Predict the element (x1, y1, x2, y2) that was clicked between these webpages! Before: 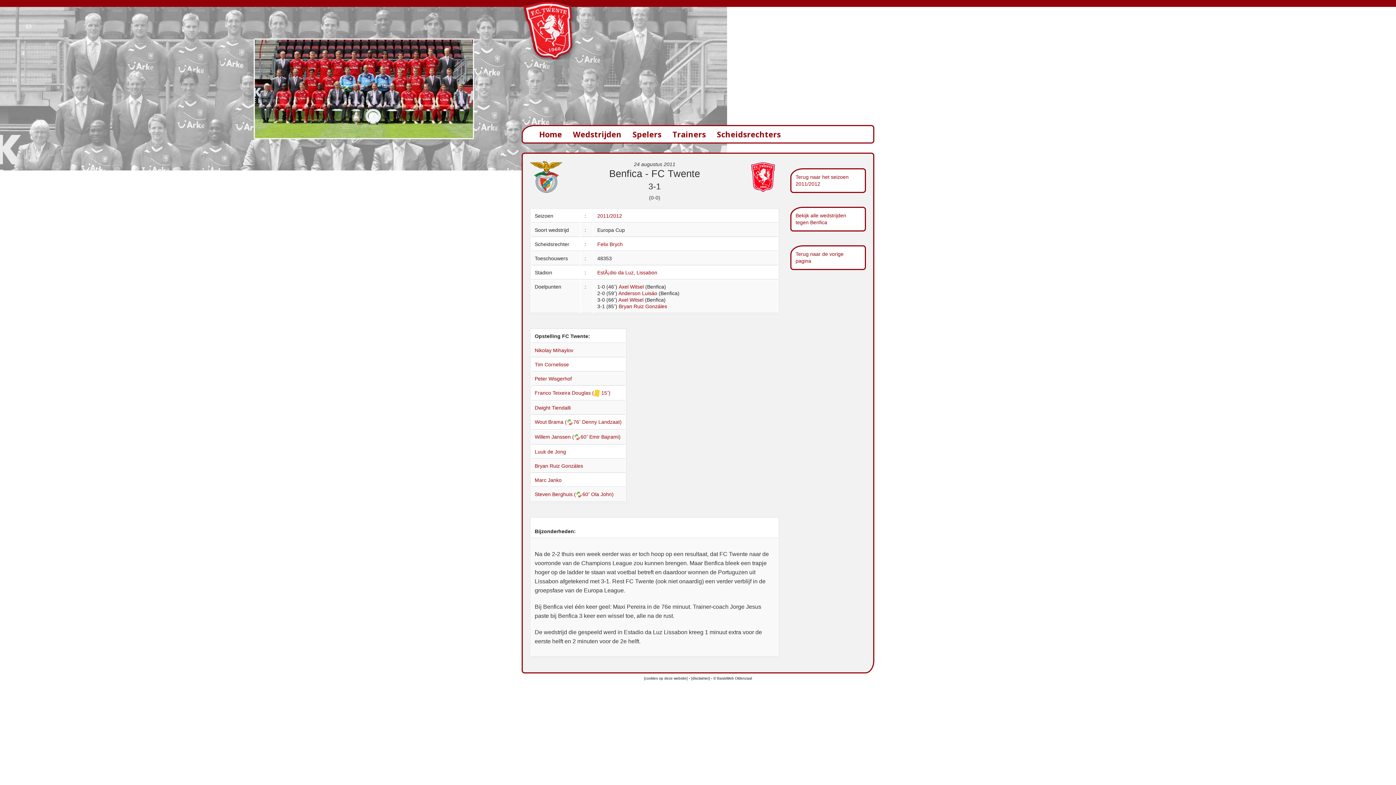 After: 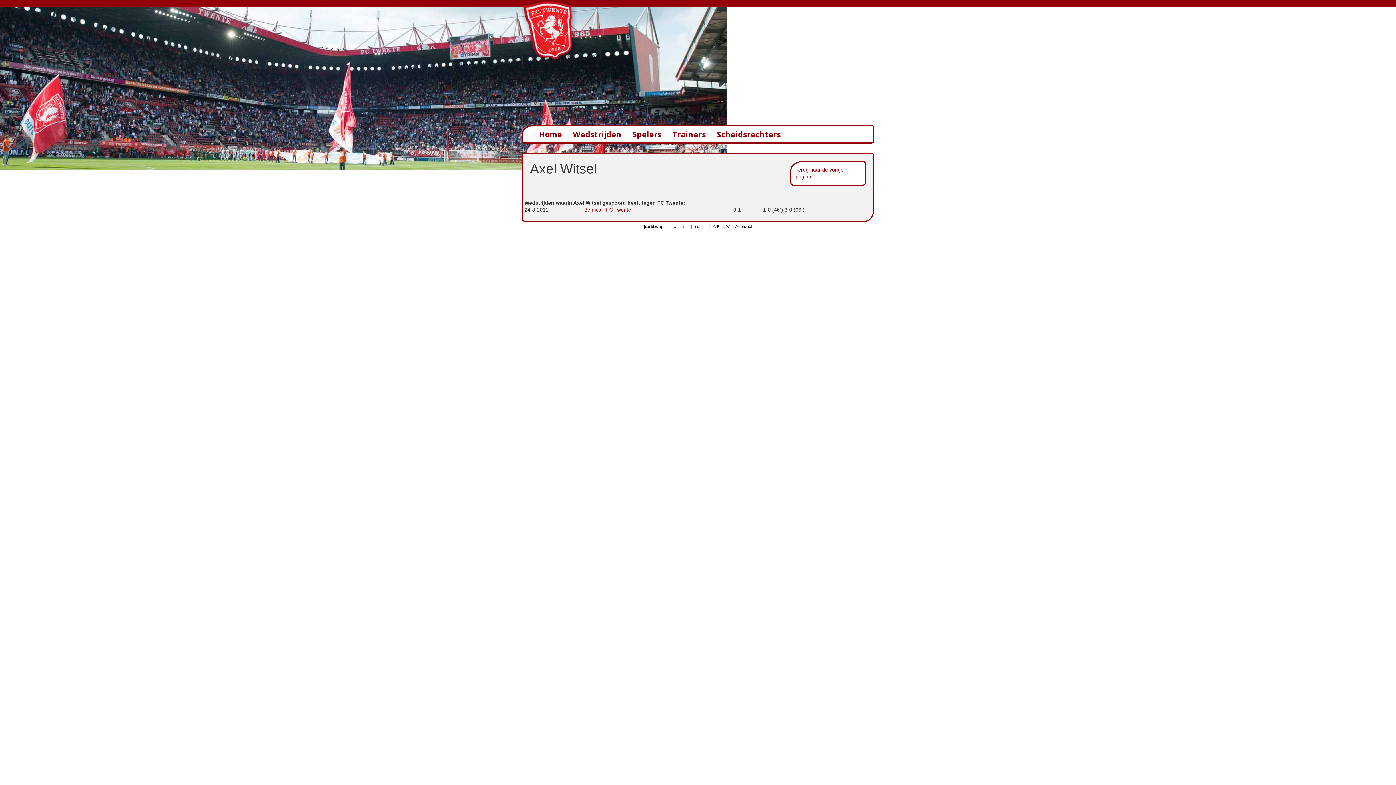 Action: bbox: (618, 297, 643, 302) label: Axel Witsel